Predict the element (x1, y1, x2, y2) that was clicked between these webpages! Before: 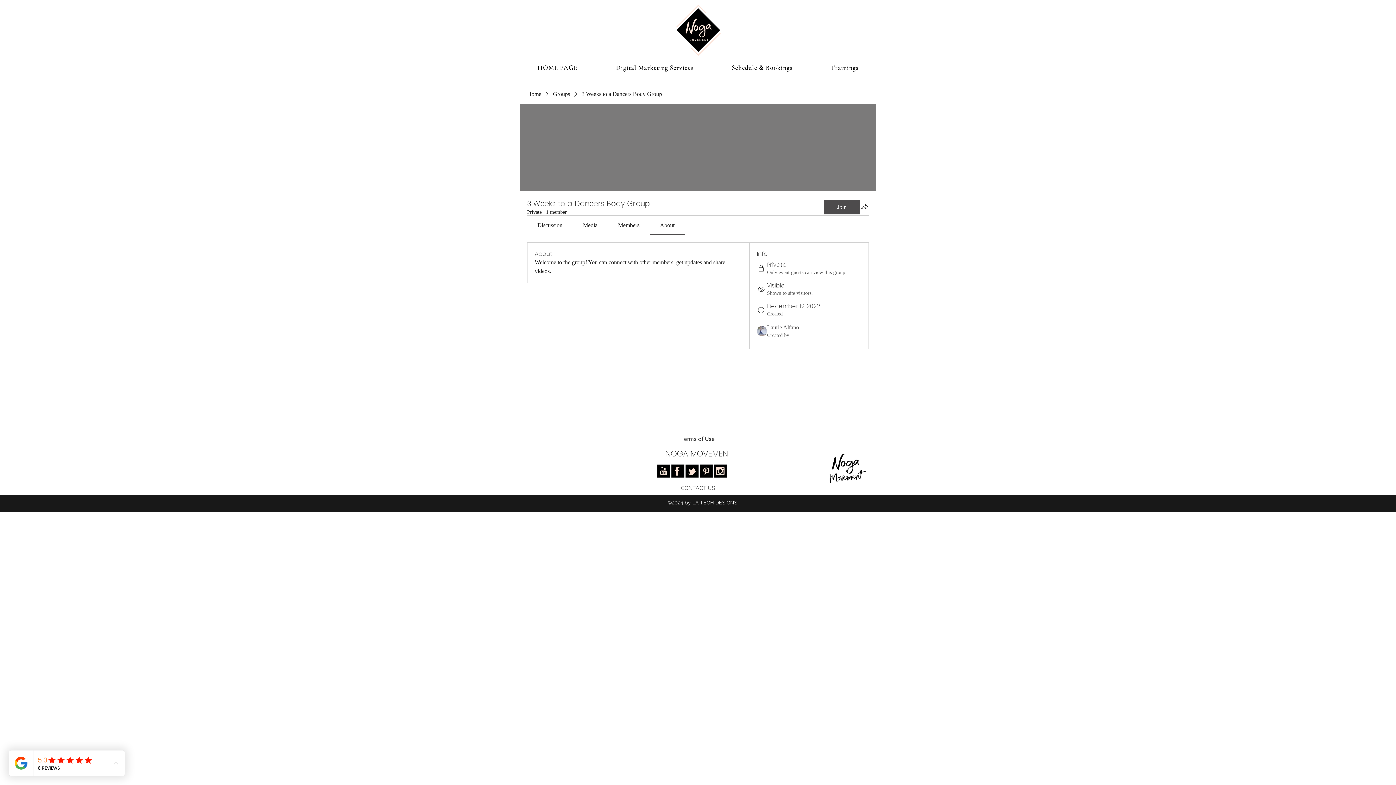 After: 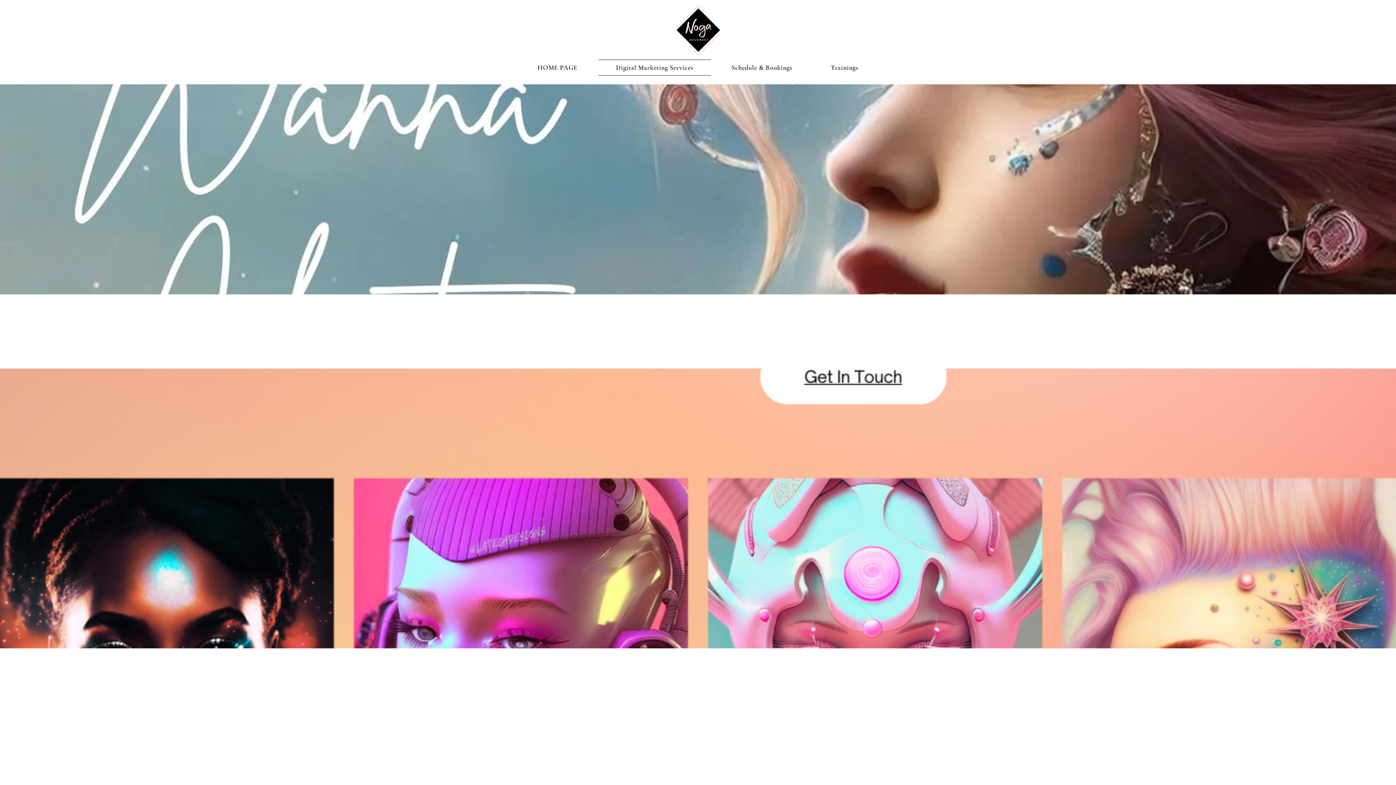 Action: label: Digital Marketing Services bbox: (598, 59, 711, 75)